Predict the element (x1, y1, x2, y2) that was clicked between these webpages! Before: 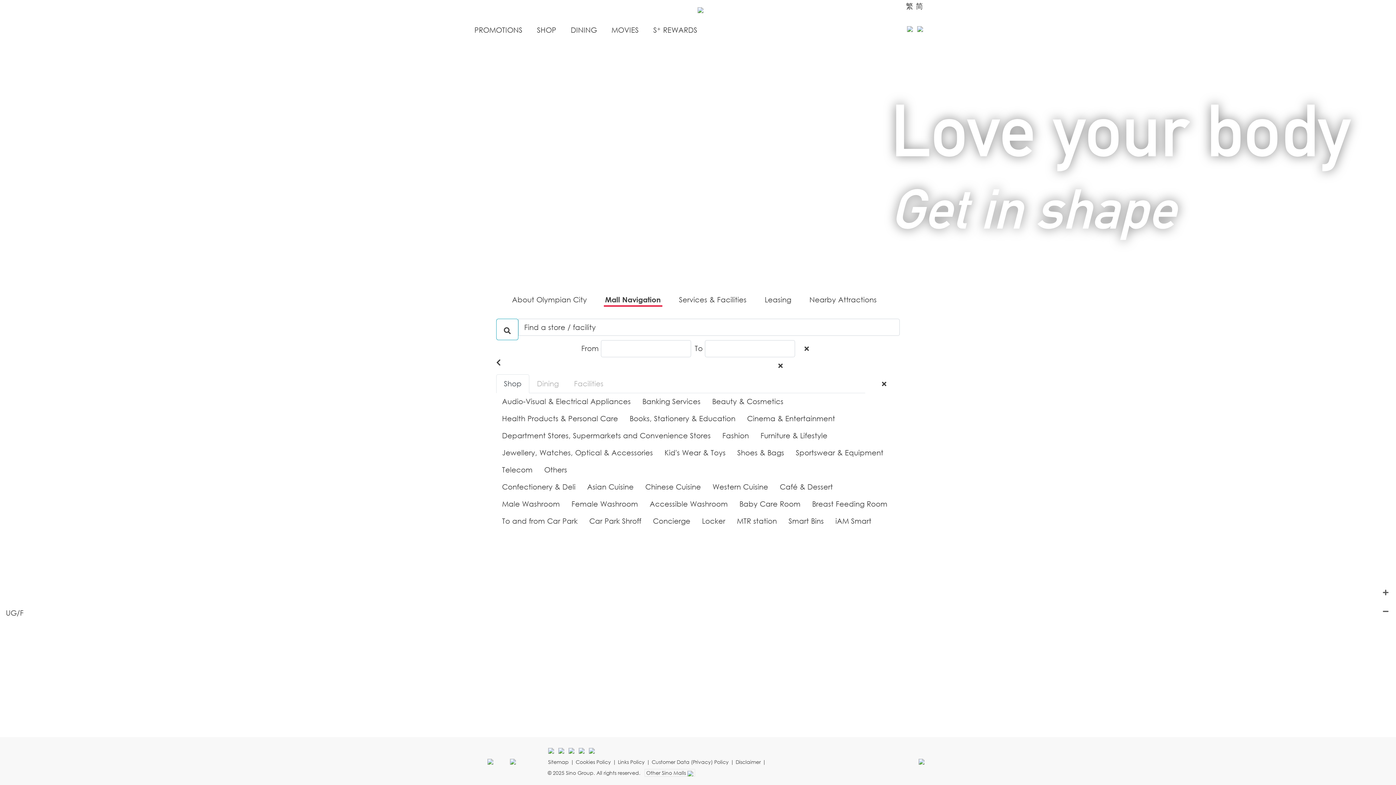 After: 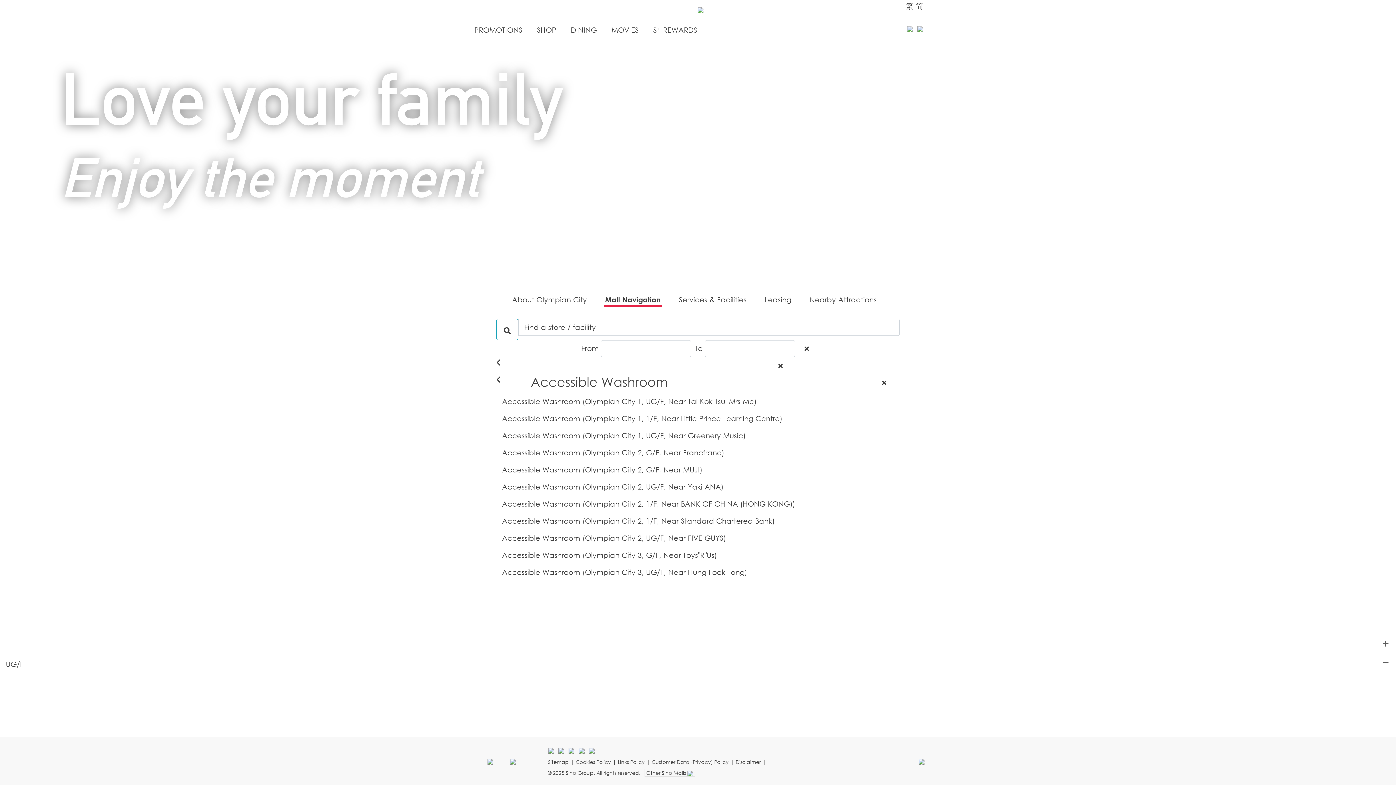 Action: bbox: (644, 495, 733, 512) label: Accessible Washroom